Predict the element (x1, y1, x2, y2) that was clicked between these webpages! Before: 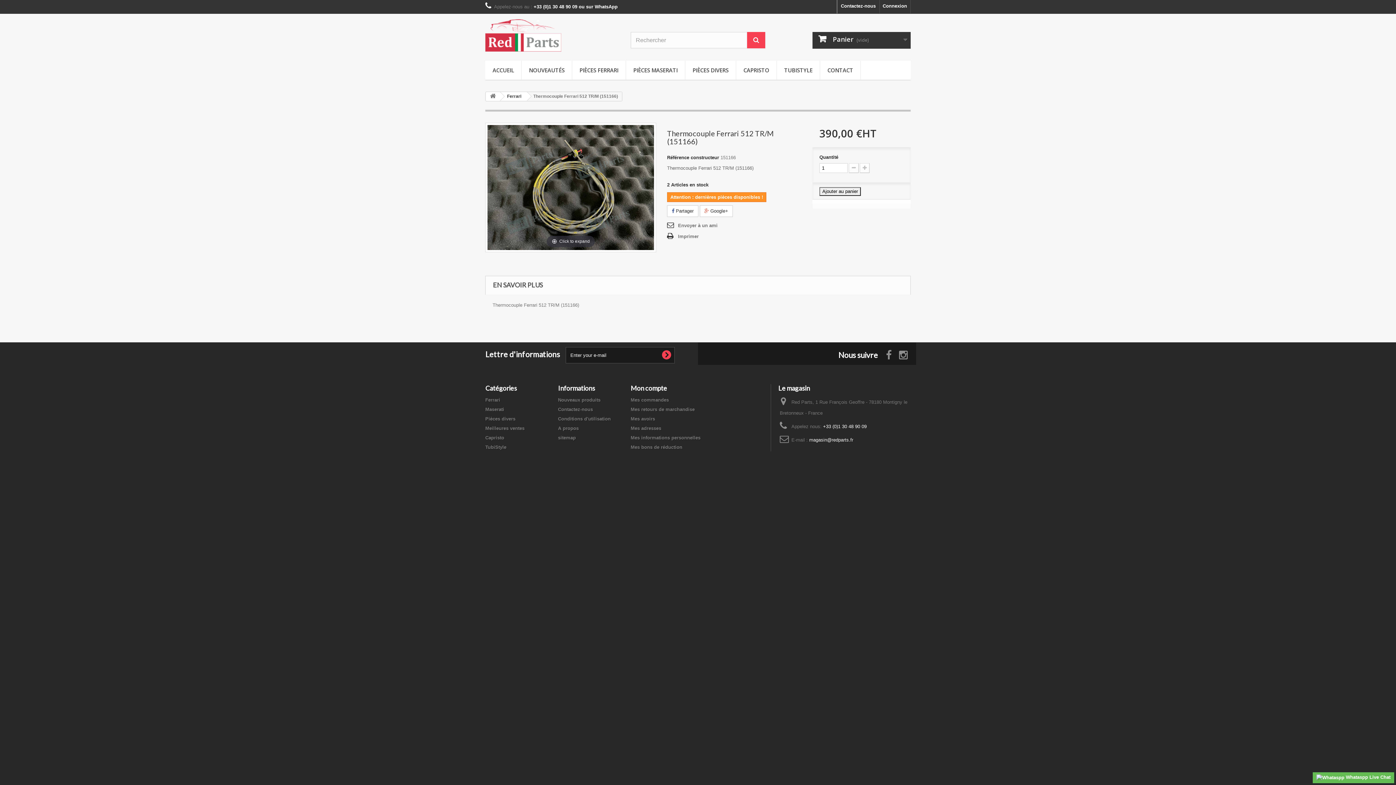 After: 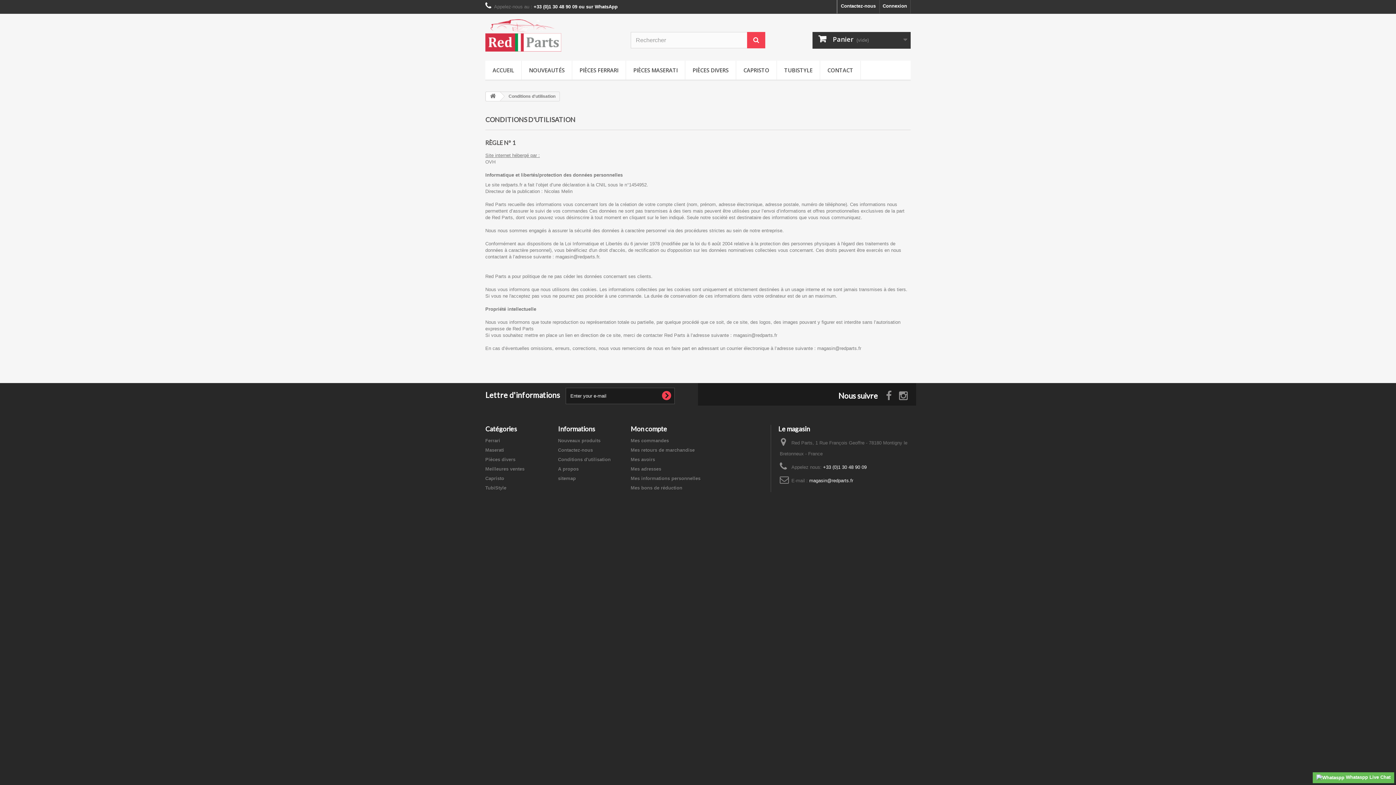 Action: bbox: (558, 416, 610, 421) label: Conditions d'utilisation